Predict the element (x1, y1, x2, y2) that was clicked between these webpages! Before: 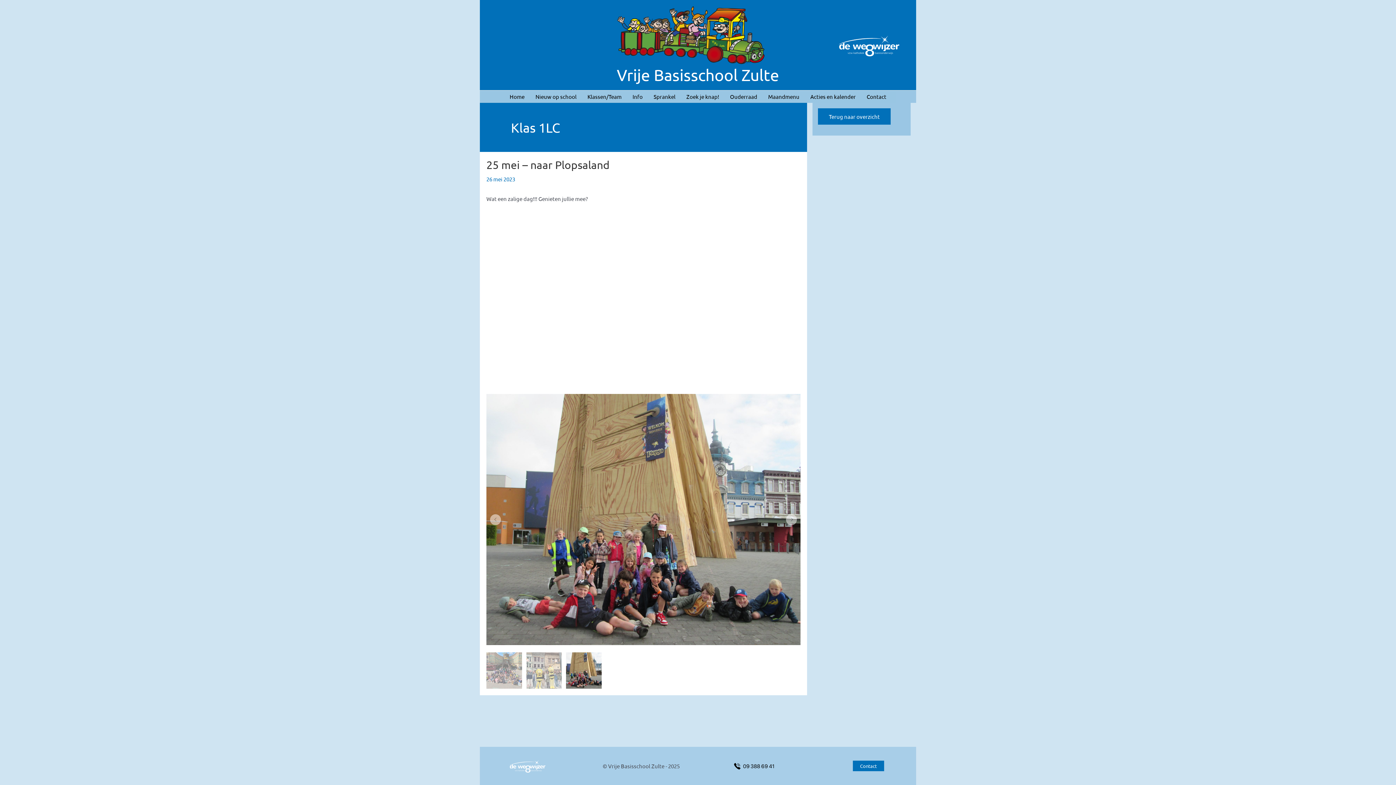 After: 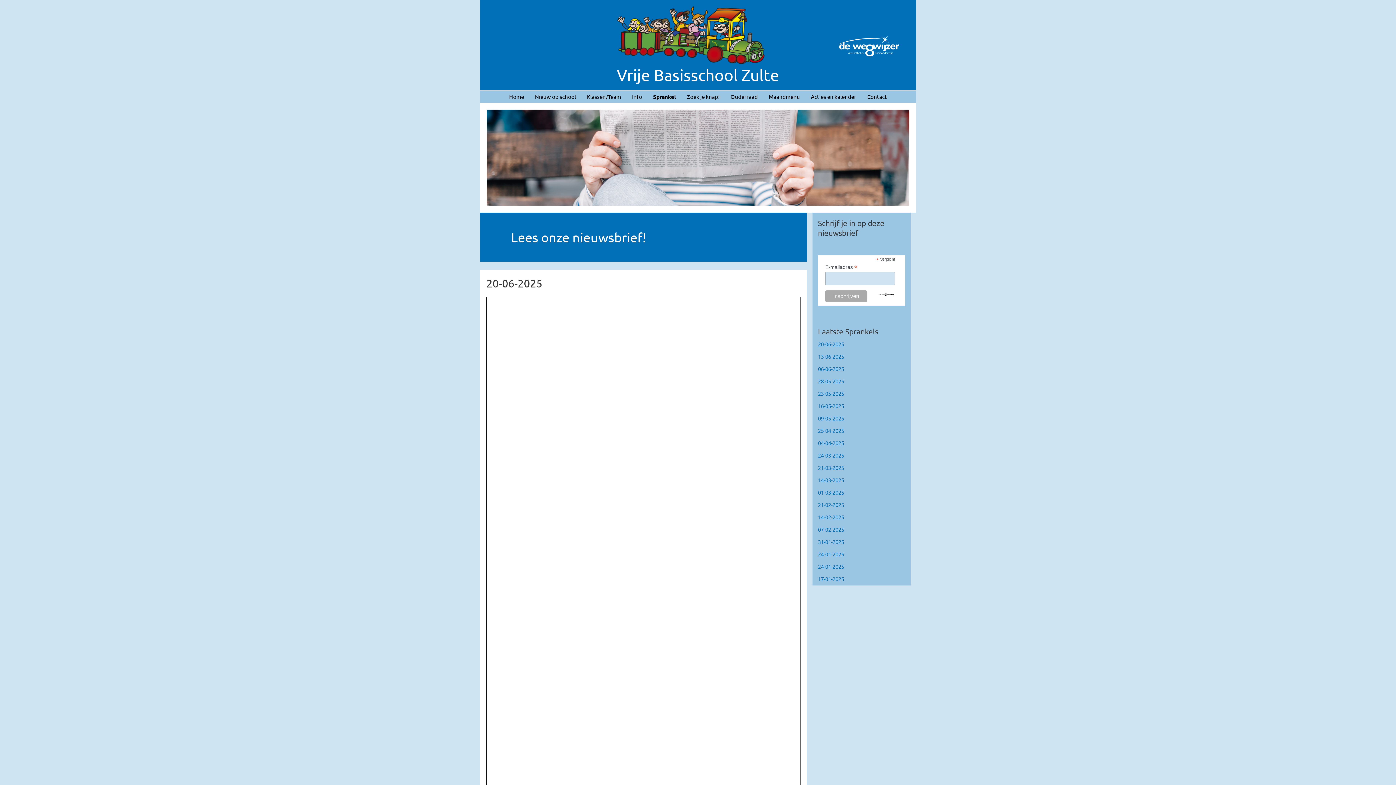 Action: bbox: (648, 90, 681, 103) label: Sprankel